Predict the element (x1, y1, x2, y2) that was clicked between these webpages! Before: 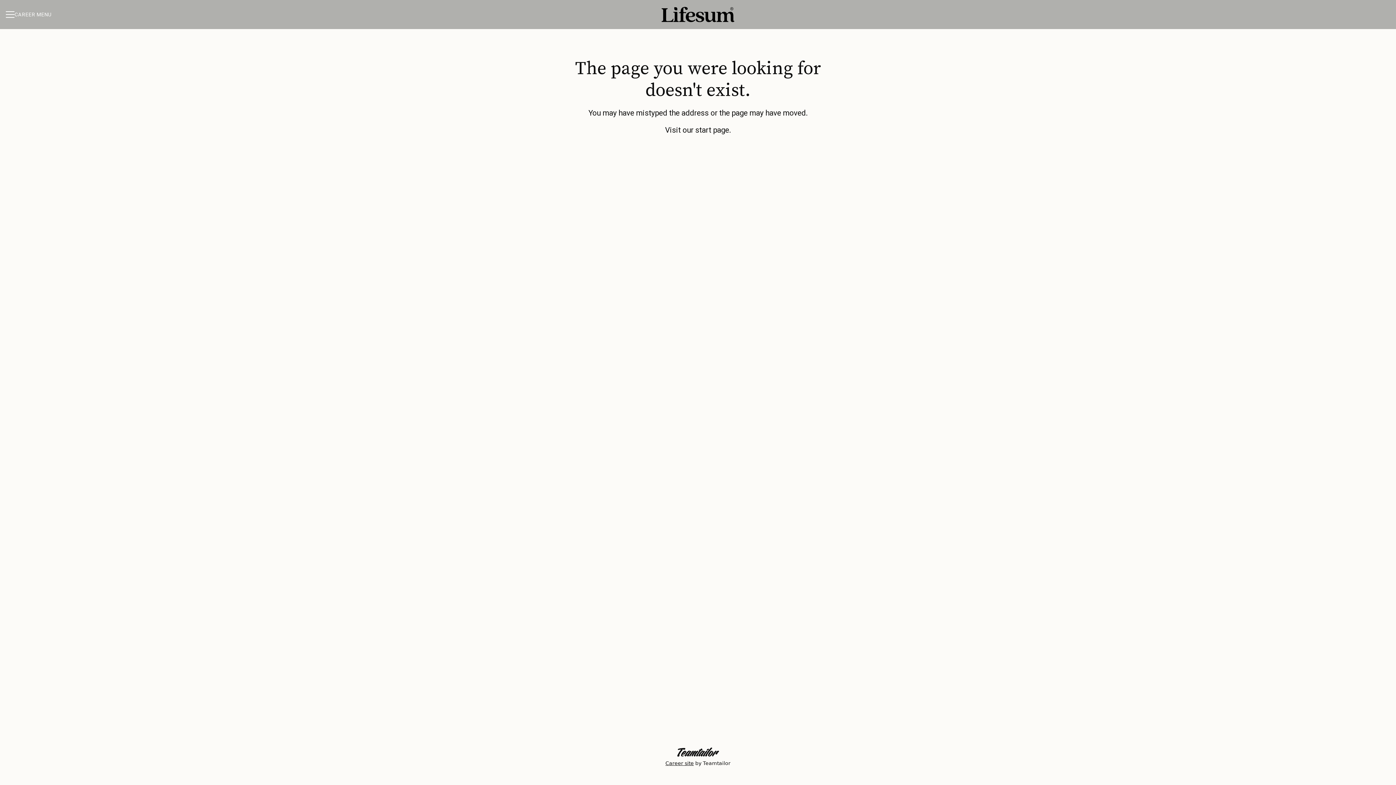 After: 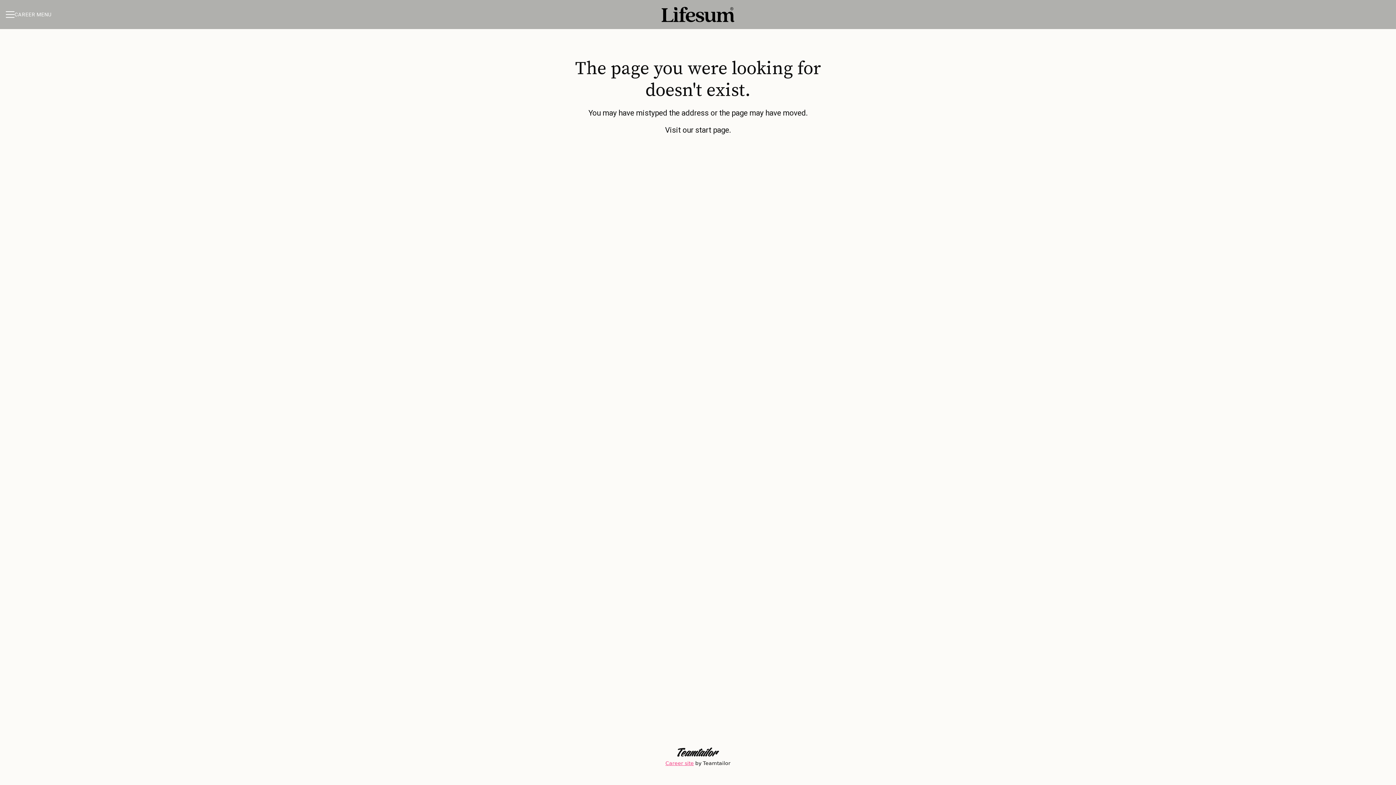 Action: label: Career site by Teamtailor bbox: (664, 746, 732, 769)